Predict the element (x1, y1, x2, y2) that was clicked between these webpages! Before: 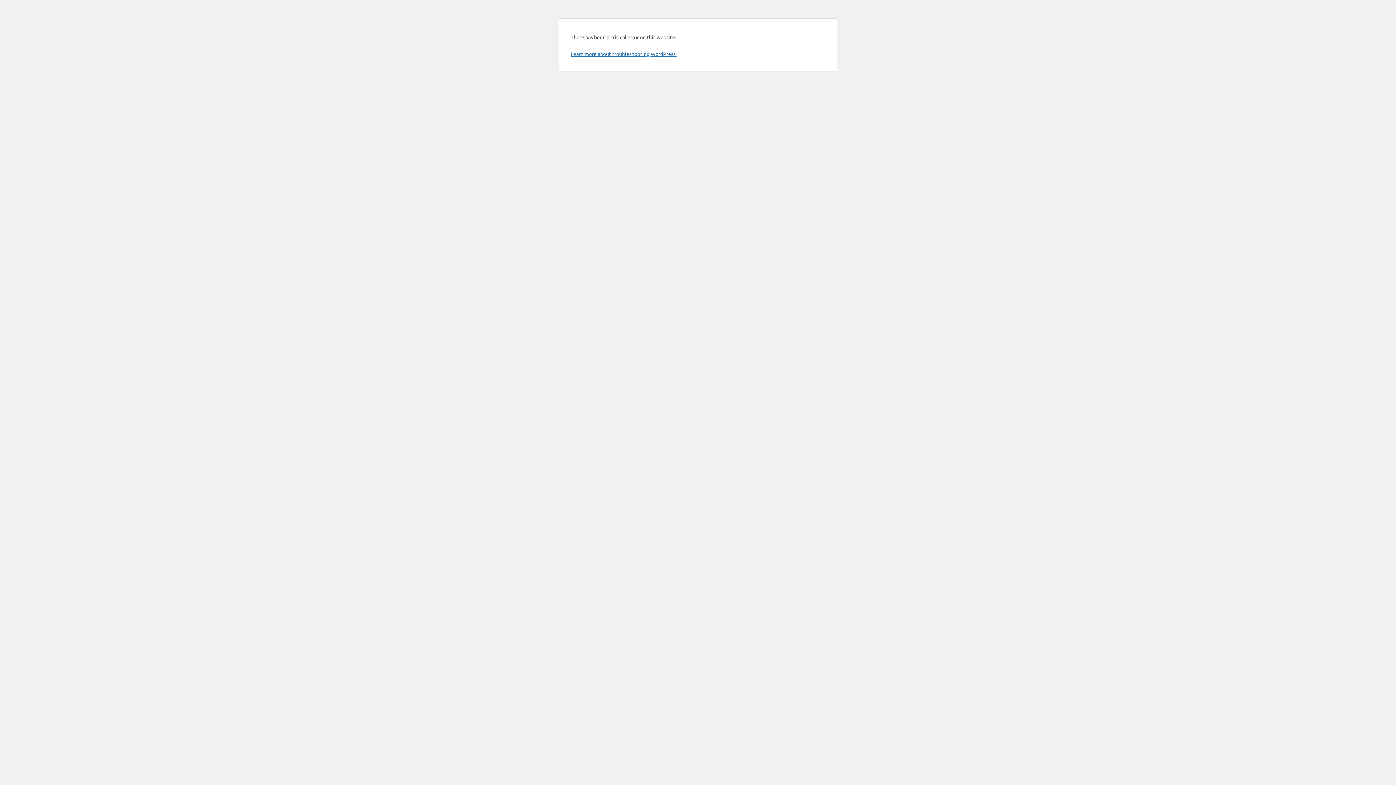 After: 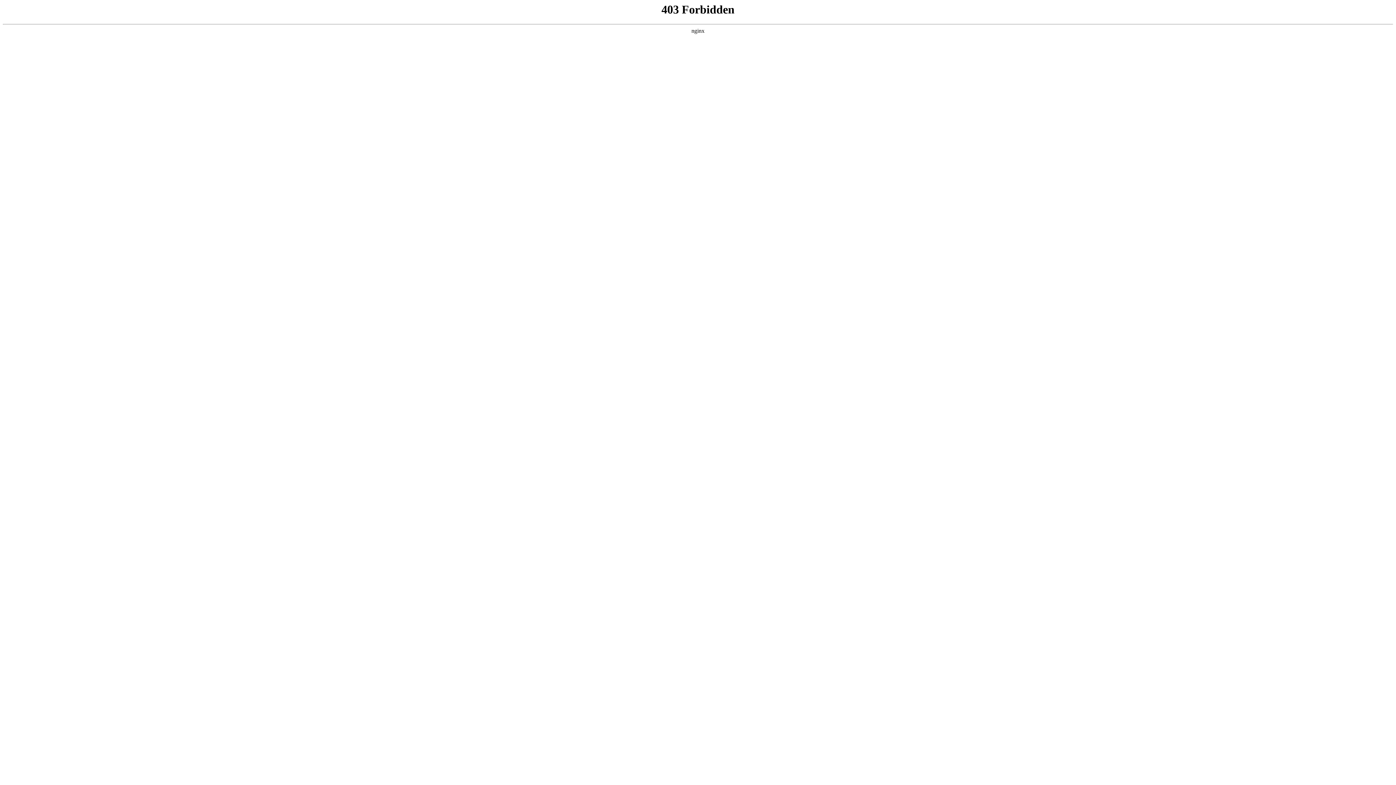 Action: label: Learn more about troubleshooting WordPress. bbox: (570, 50, 676, 57)